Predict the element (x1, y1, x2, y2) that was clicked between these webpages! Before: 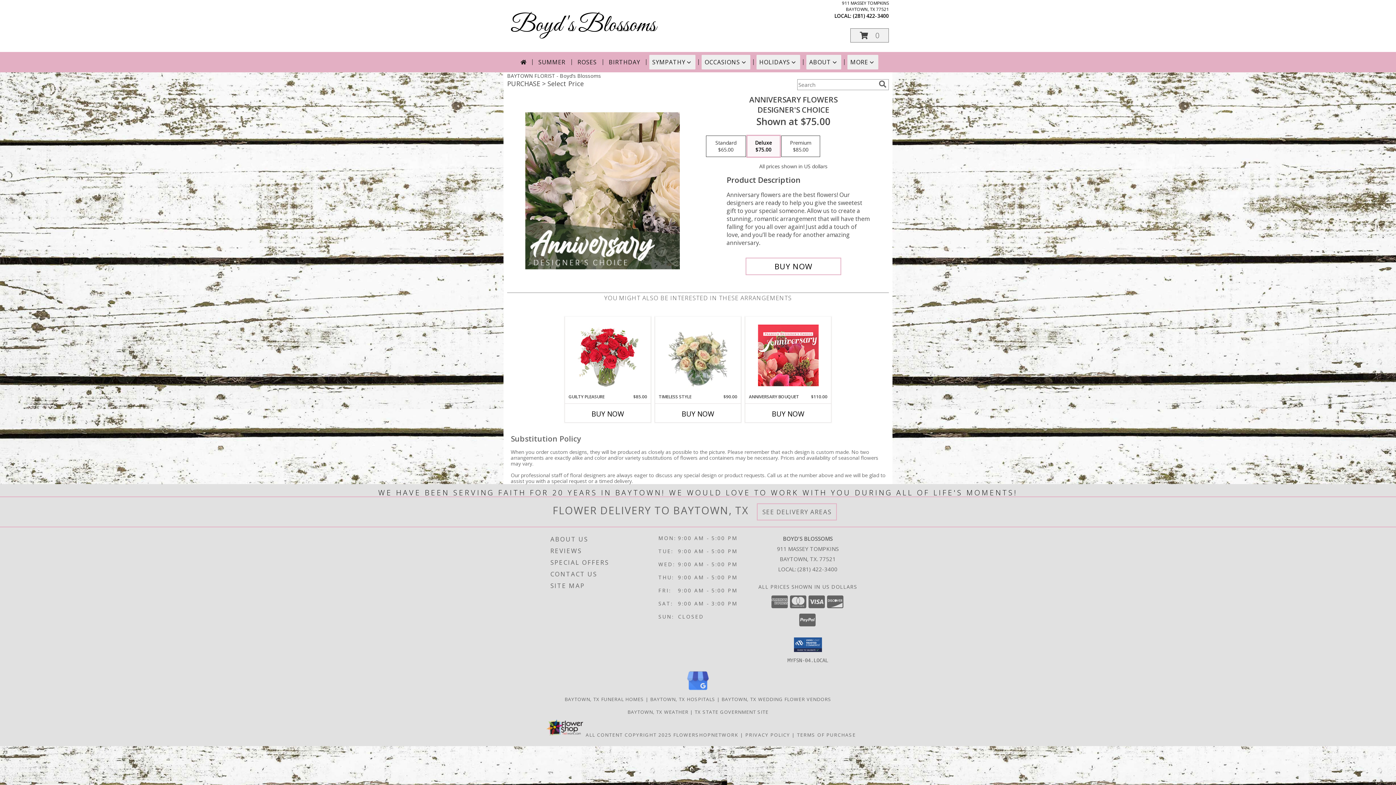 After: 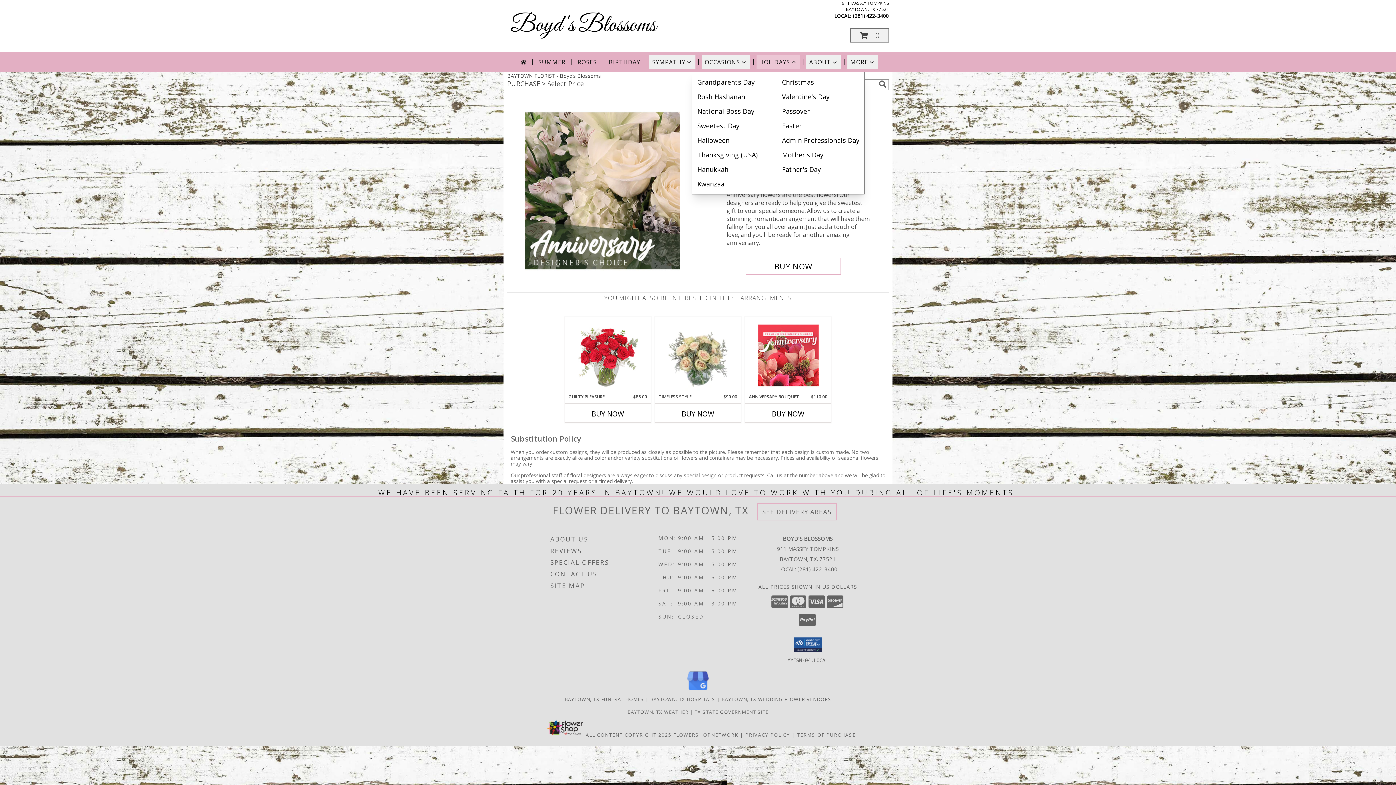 Action: label: HOLIDAYS bbox: (756, 54, 800, 69)